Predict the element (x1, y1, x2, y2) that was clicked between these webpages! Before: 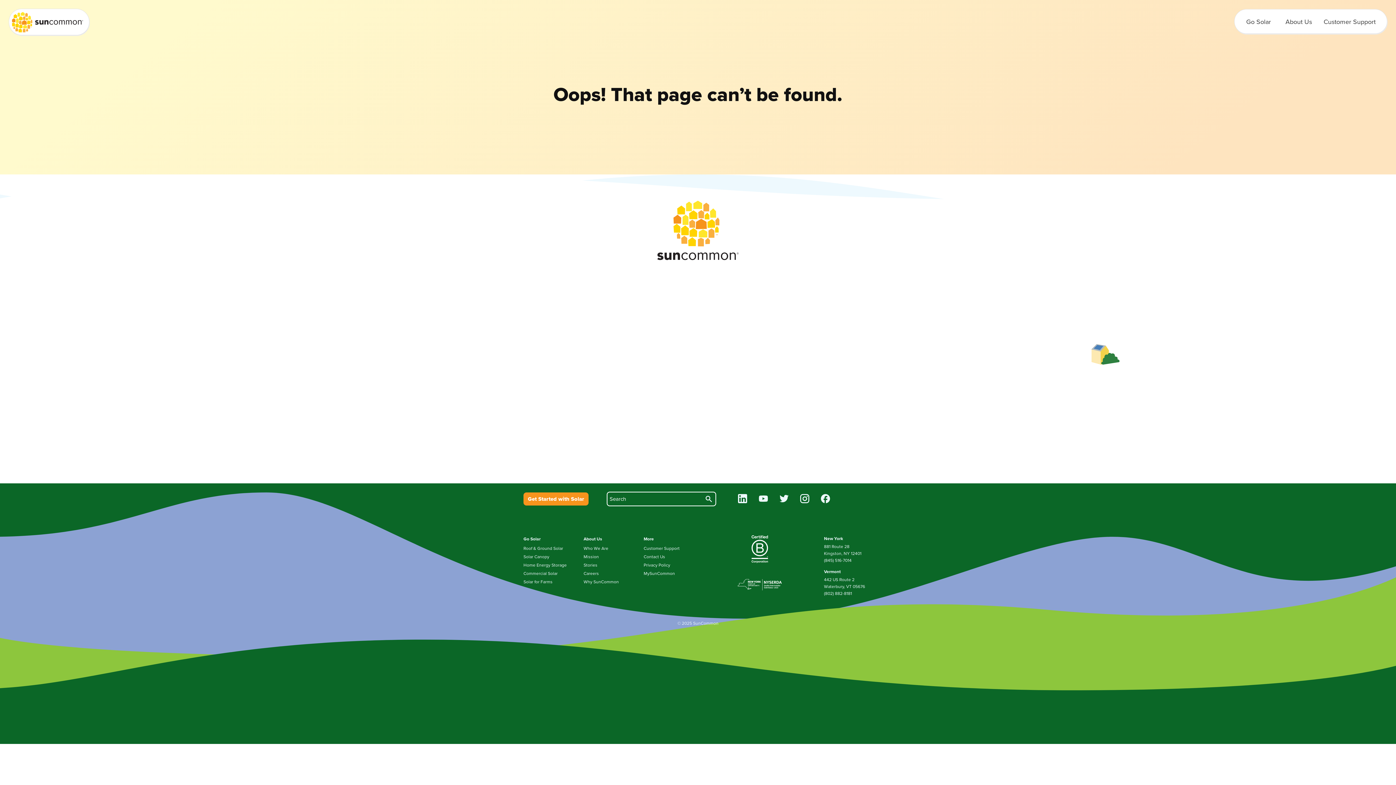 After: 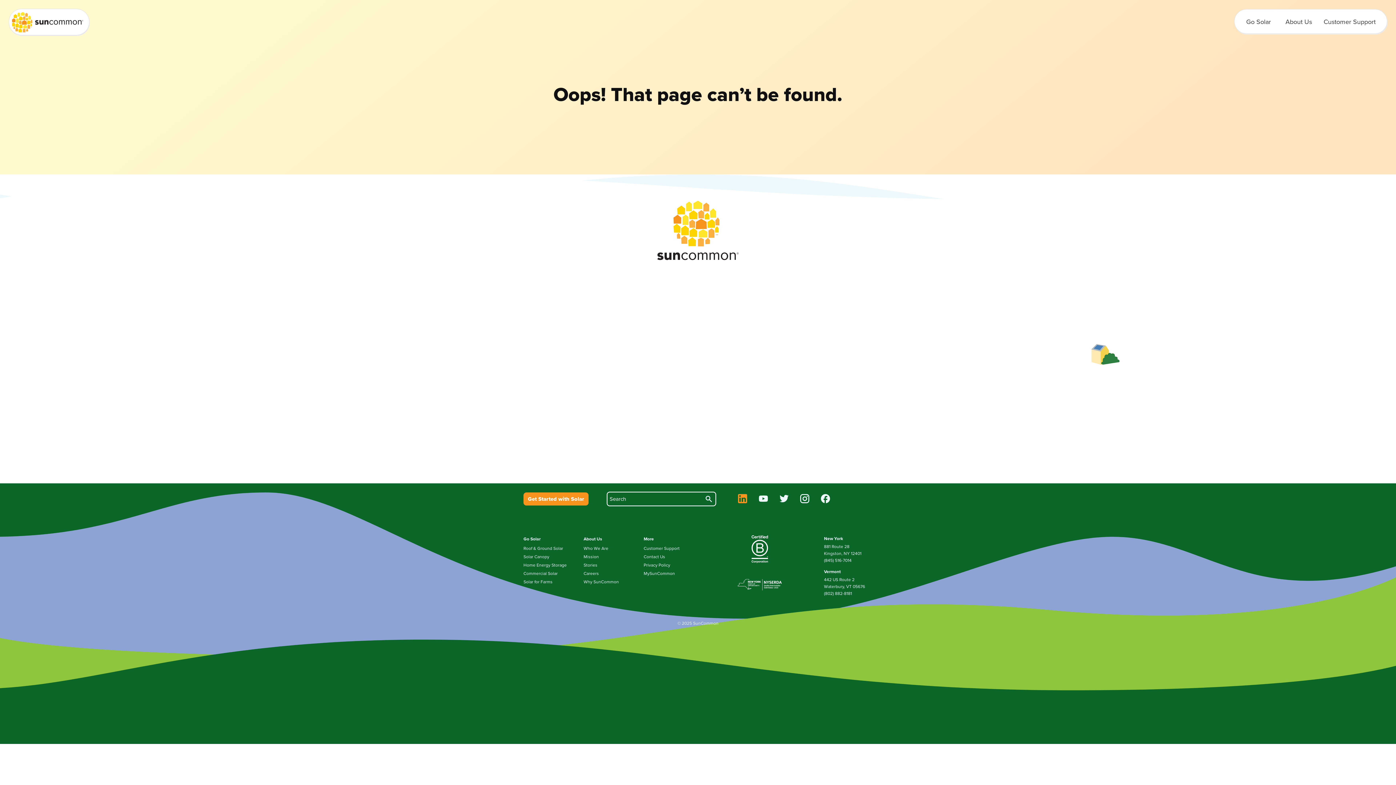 Action: label: linkedin bbox: (738, 492, 747, 507)